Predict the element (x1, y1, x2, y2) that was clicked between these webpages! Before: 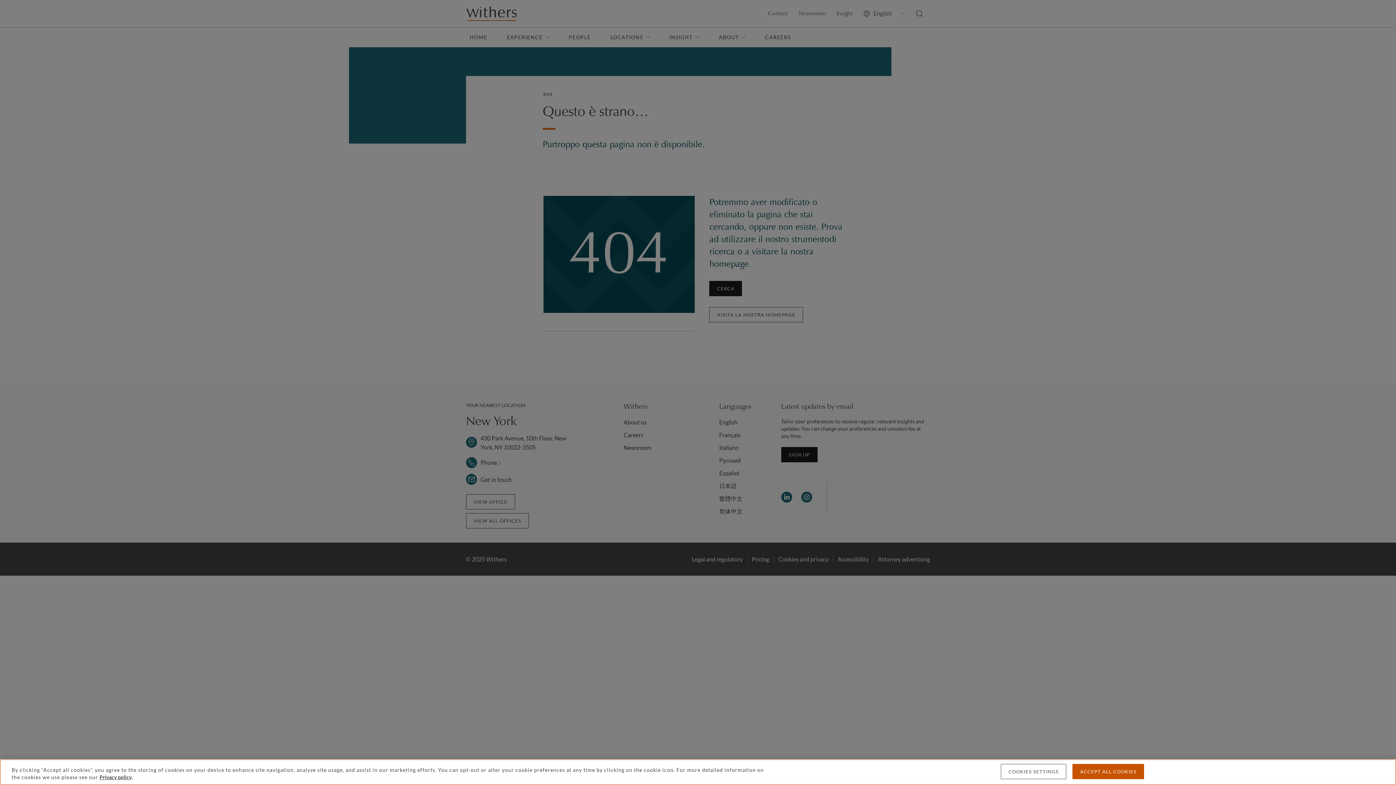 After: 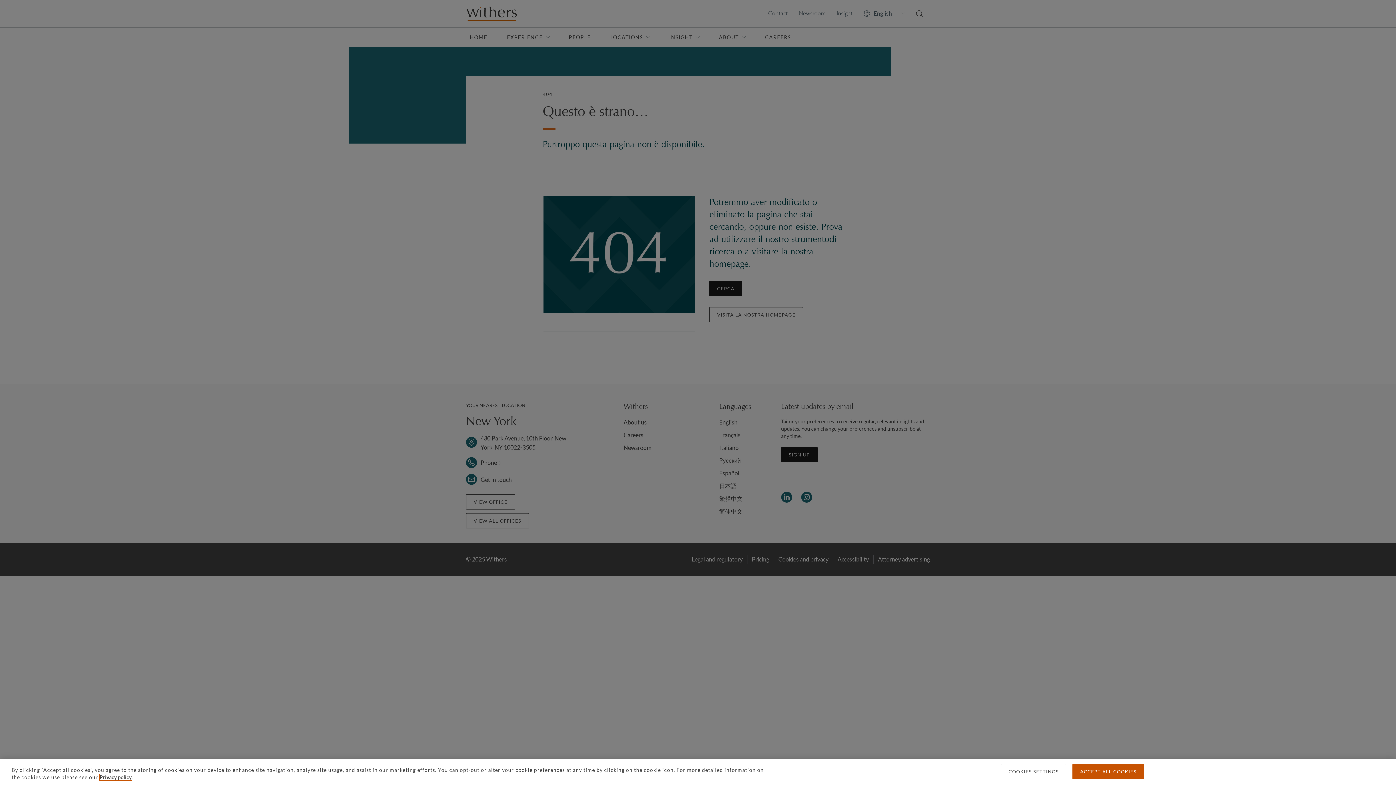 Action: label: Privacy policy bbox: (99, 774, 131, 780)